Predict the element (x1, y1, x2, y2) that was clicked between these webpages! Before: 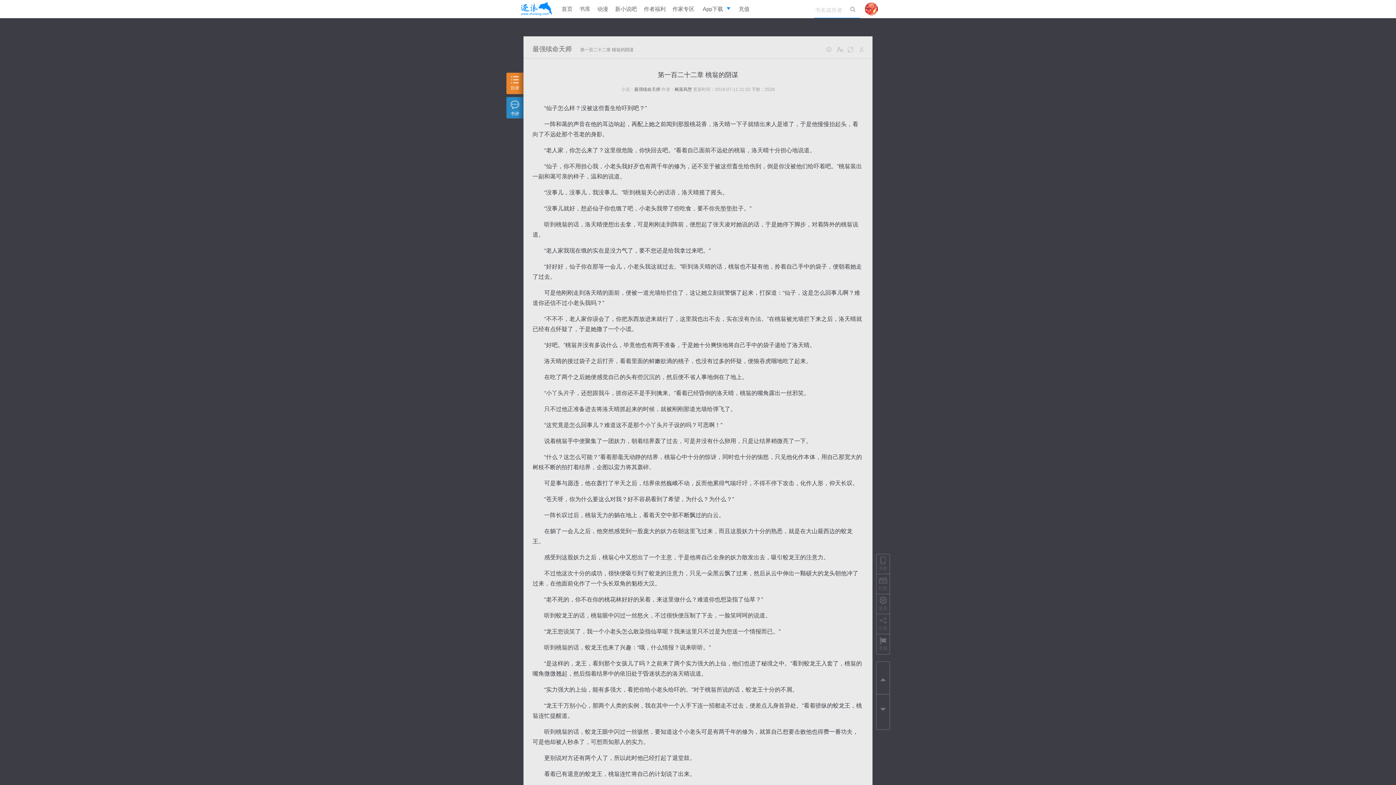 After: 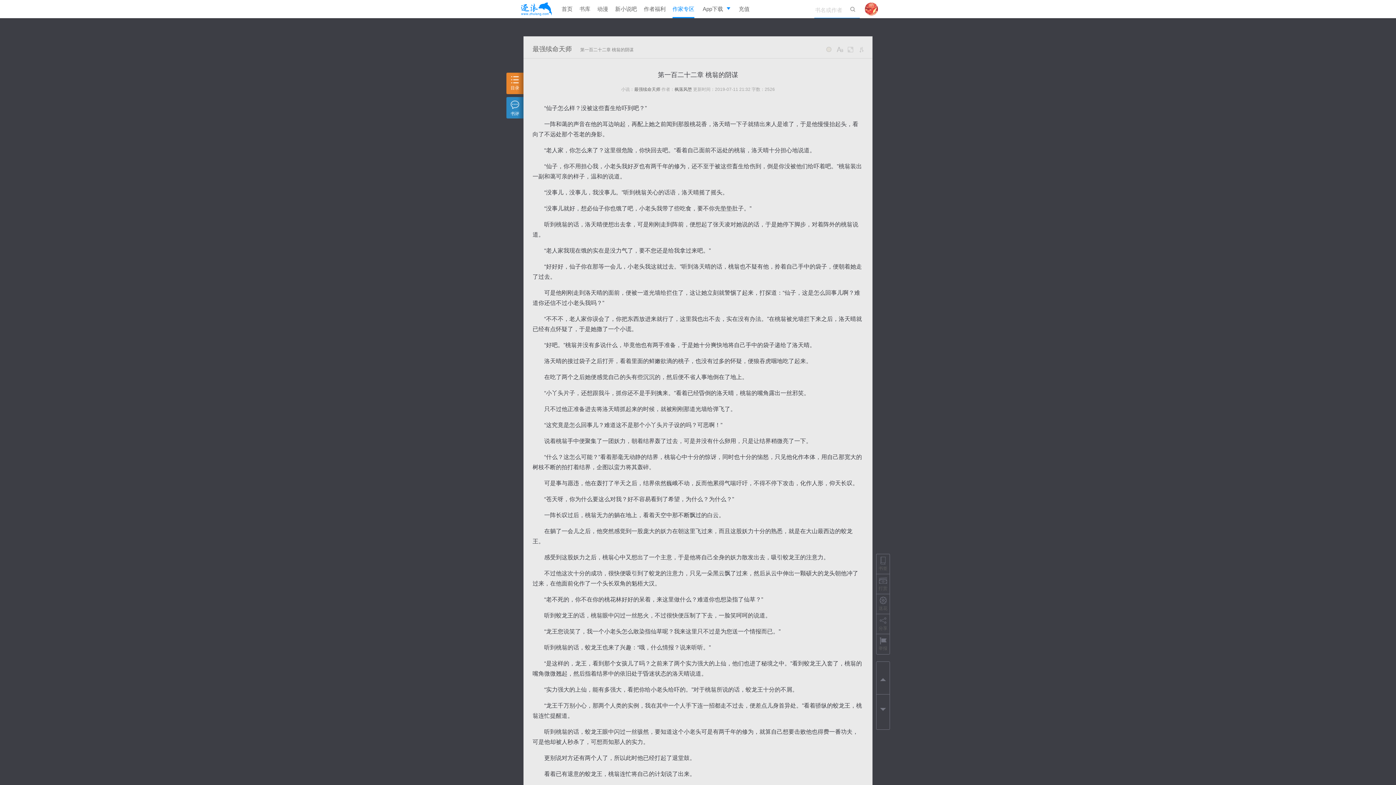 Action: label: 作家专区 bbox: (672, 0, 694, 18)